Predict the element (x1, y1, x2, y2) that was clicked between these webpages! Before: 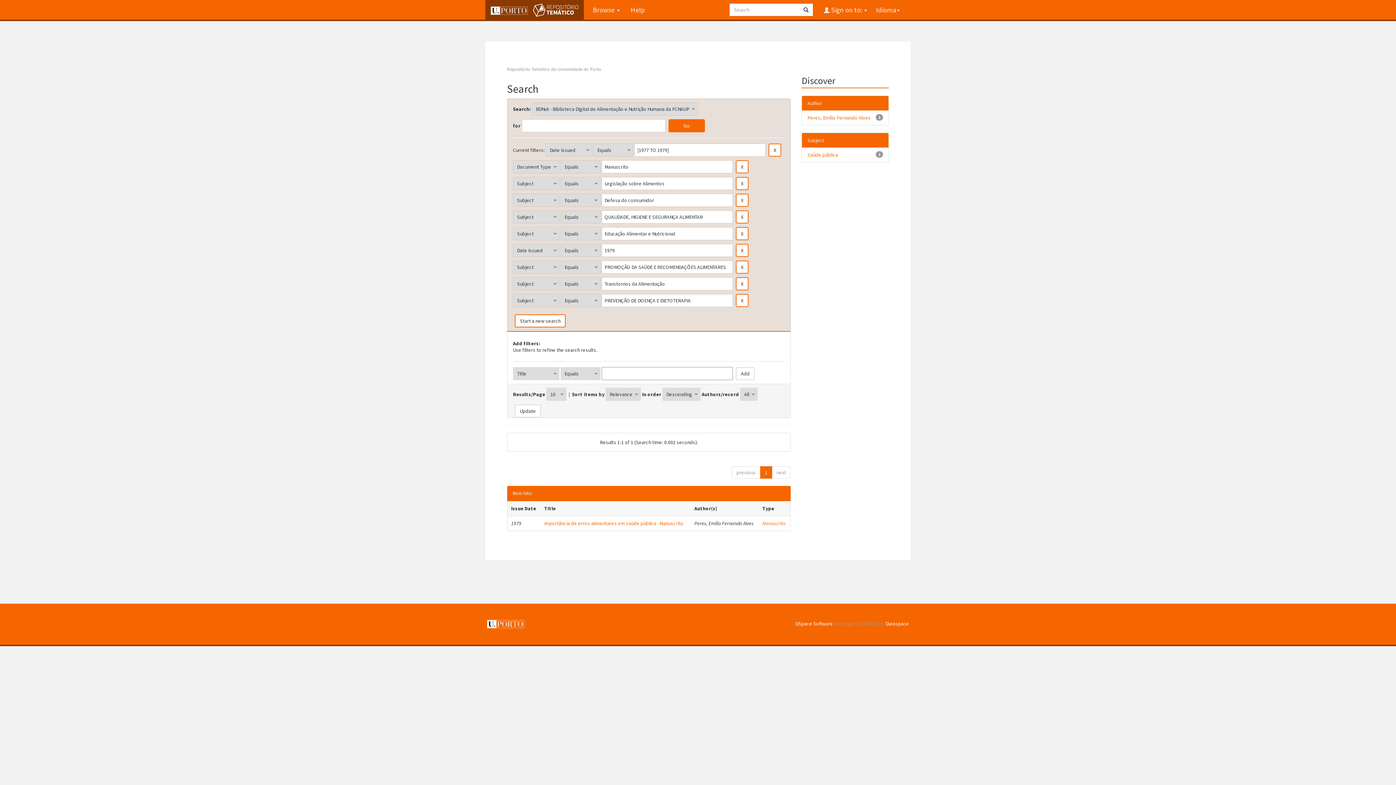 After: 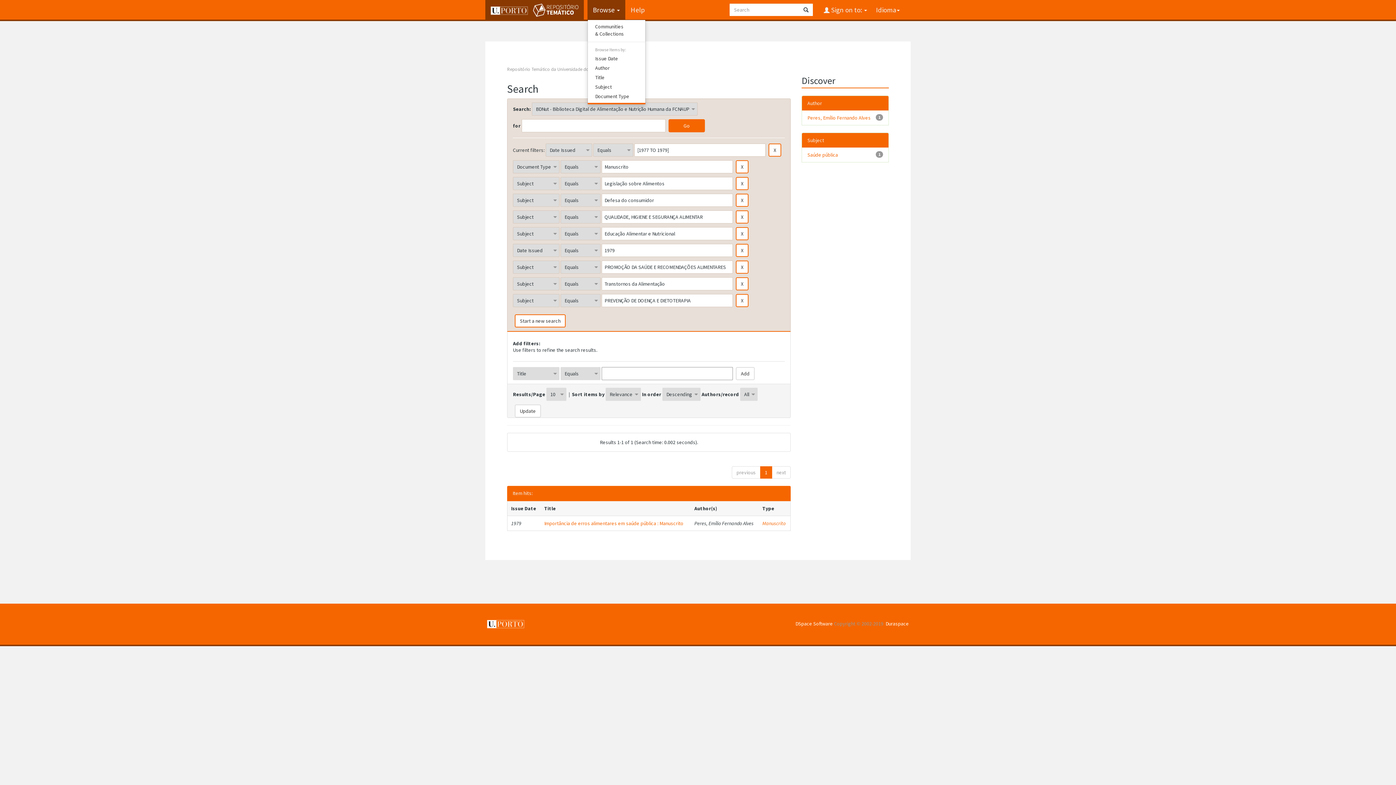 Action: label: Browse  bbox: (587, 0, 625, 19)